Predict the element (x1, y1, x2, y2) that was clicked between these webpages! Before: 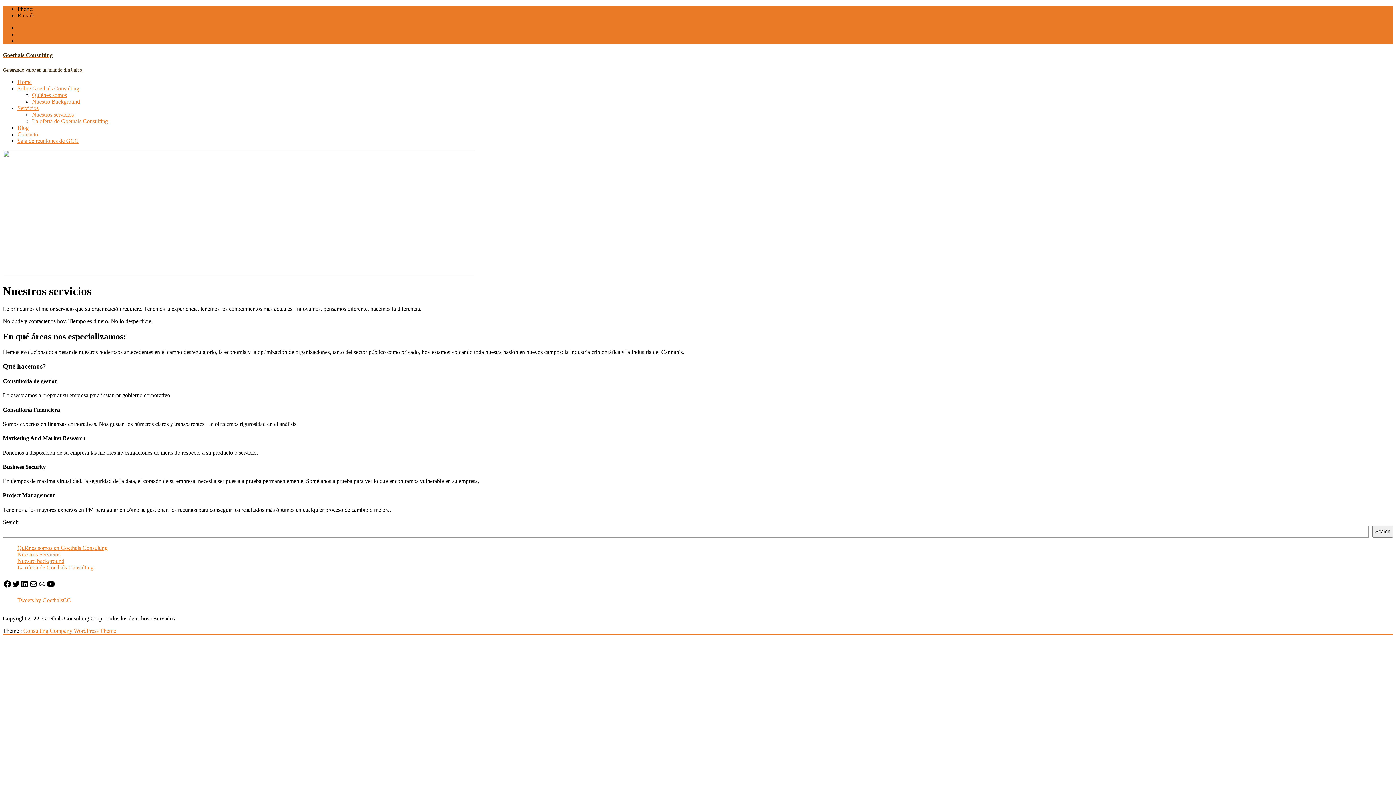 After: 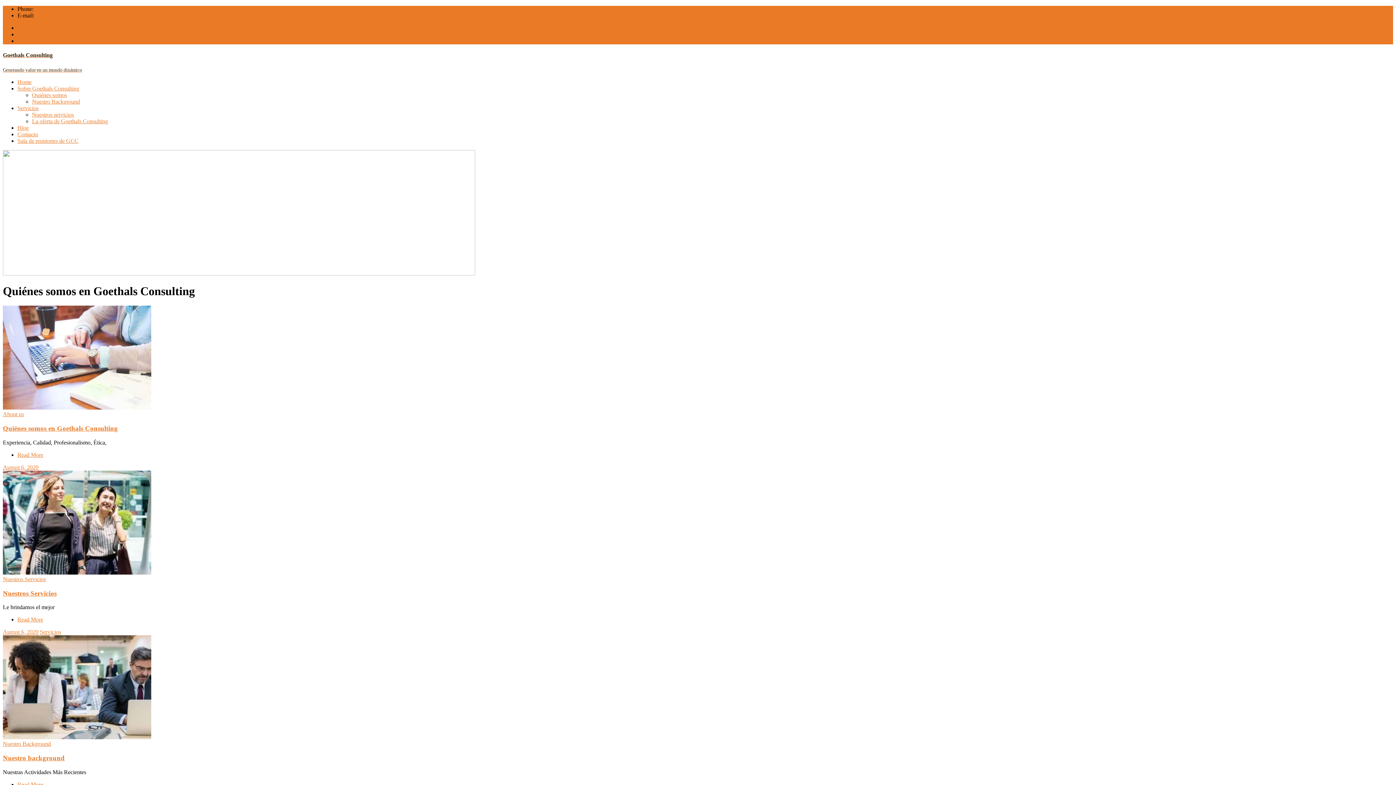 Action: bbox: (2, 66, 82, 72) label: Goethals Consulting
Generando valor en un mundo dinámico